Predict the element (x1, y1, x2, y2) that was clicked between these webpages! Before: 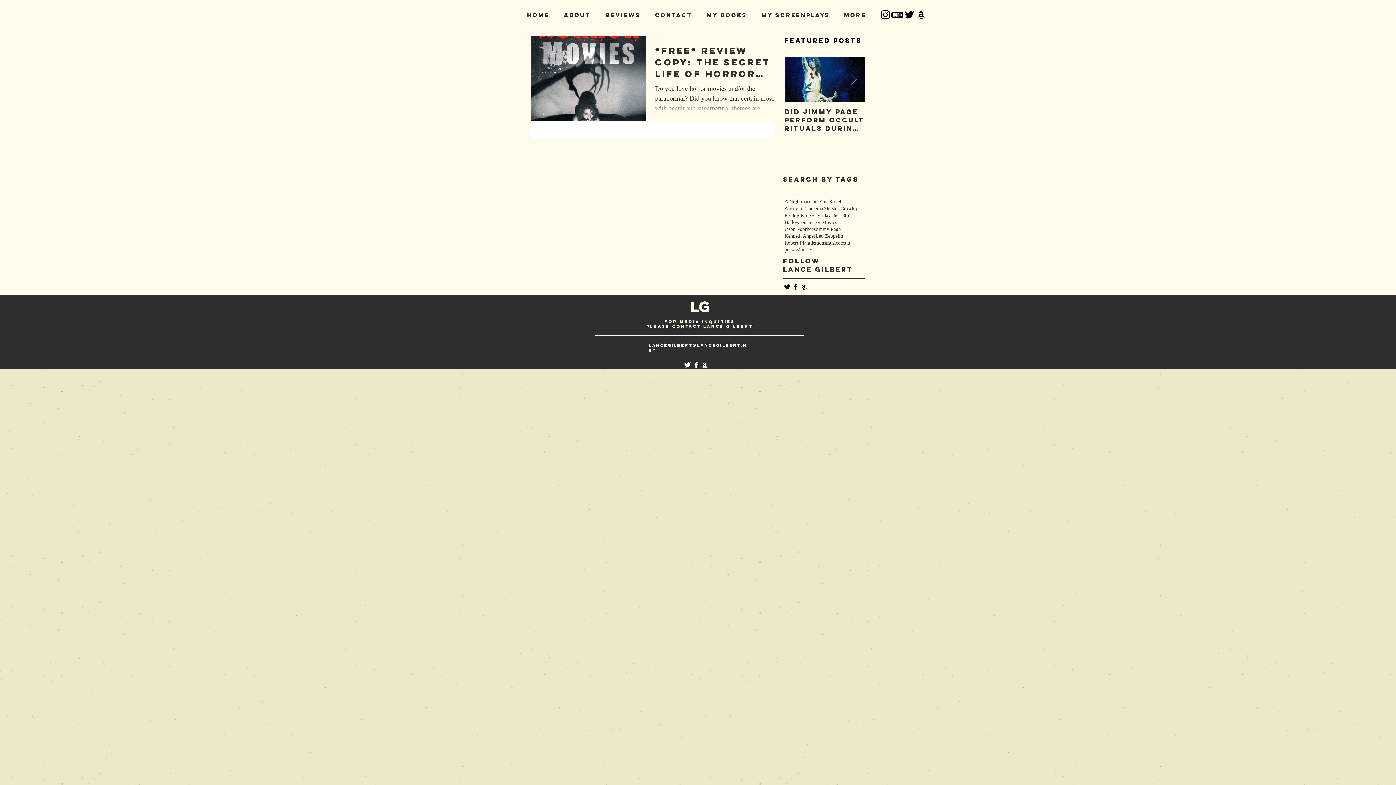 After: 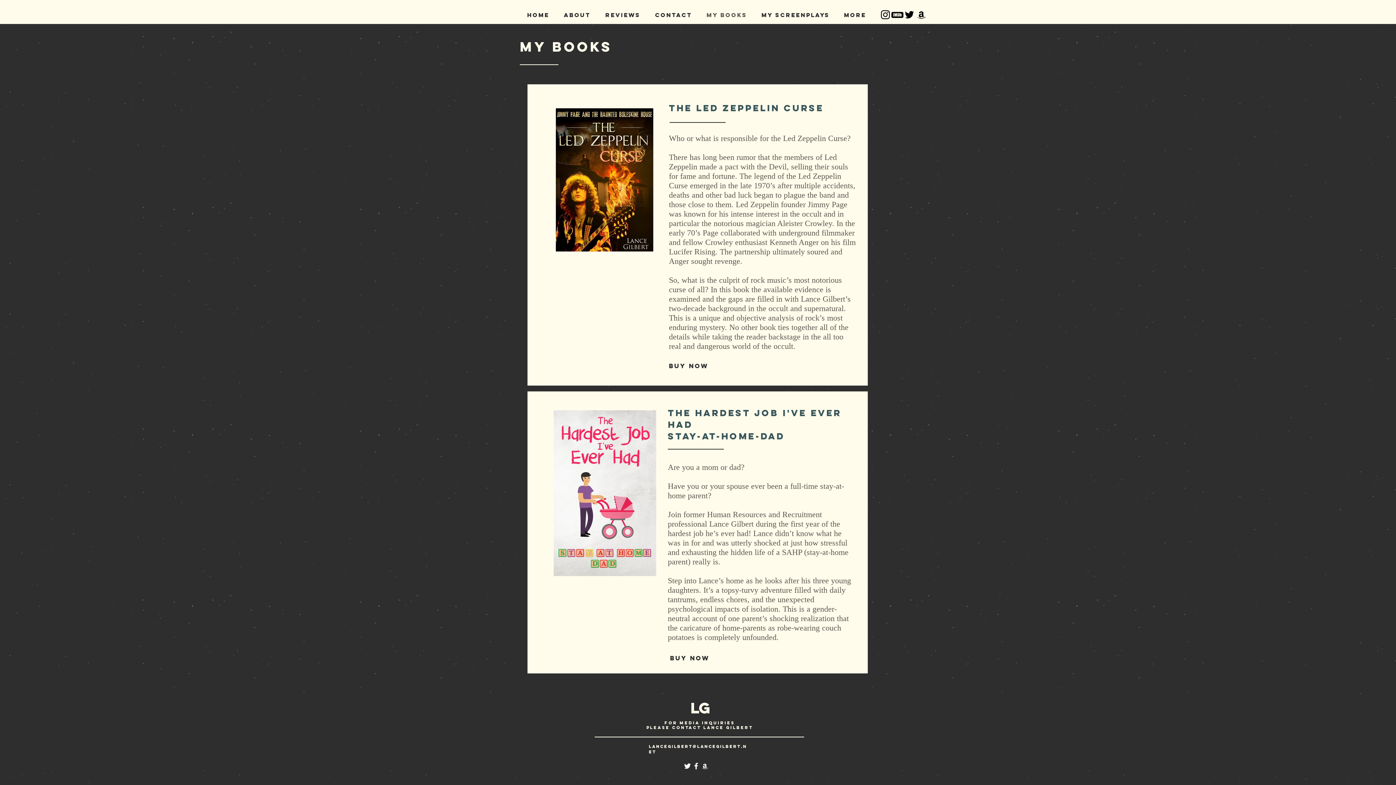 Action: bbox: (699, 5, 754, 24) label: My Books